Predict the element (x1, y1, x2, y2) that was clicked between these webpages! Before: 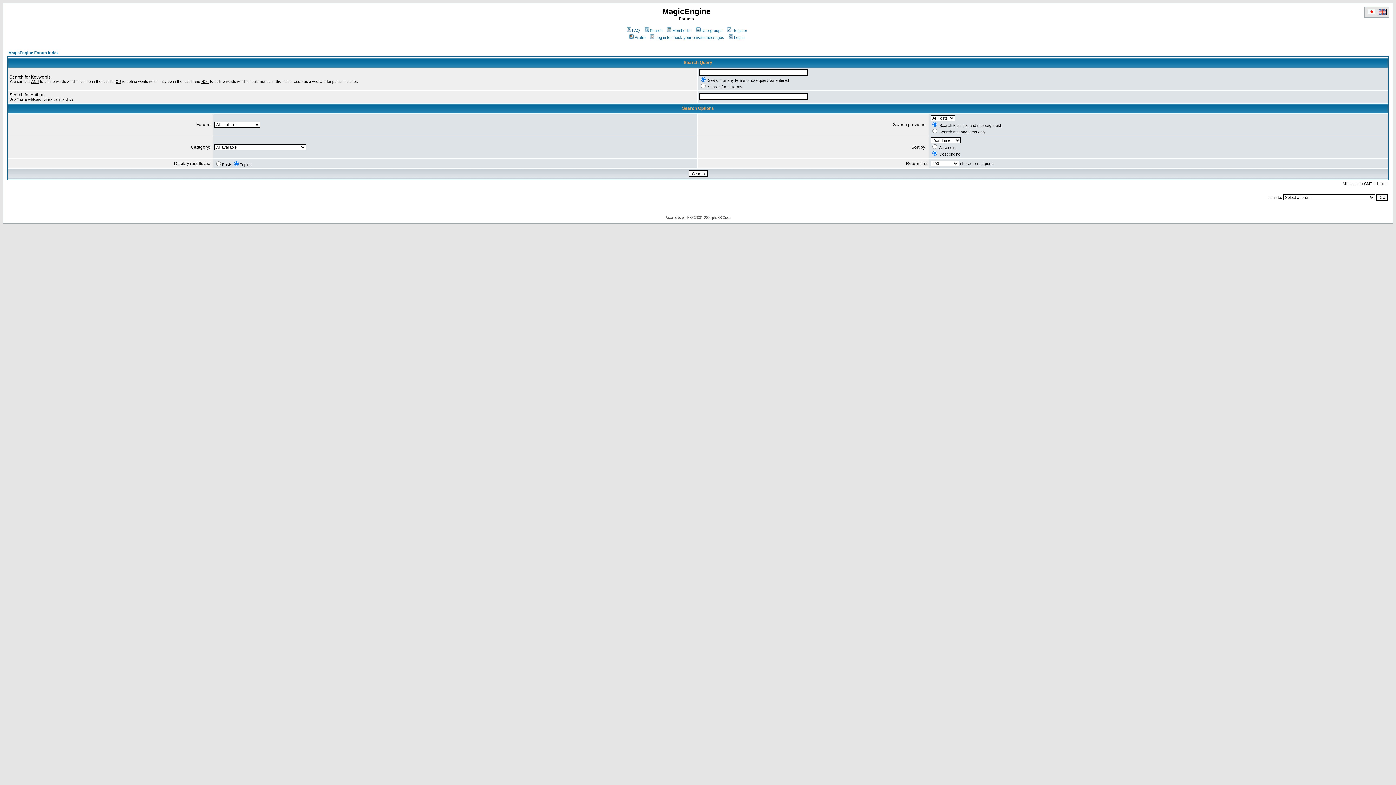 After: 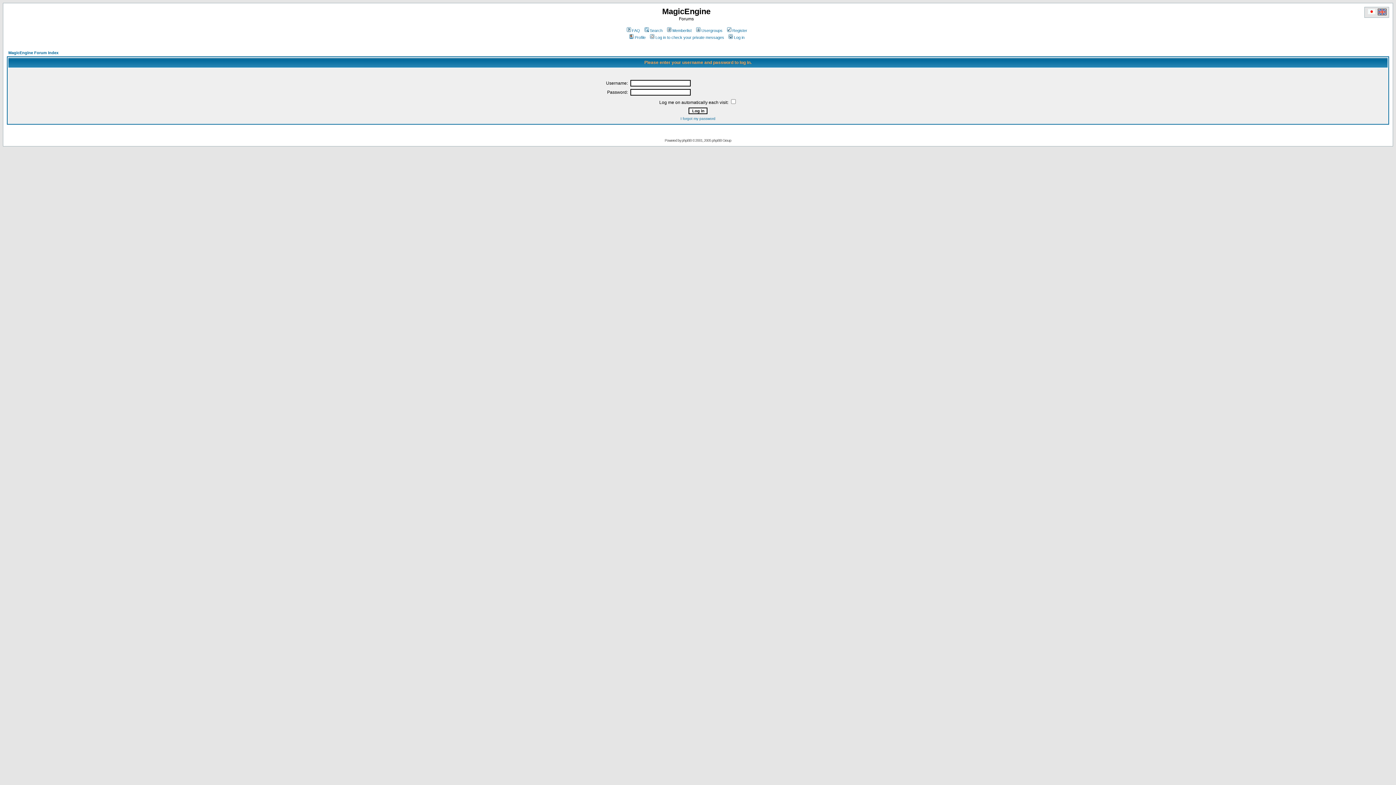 Action: label: Log in bbox: (727, 35, 744, 39)